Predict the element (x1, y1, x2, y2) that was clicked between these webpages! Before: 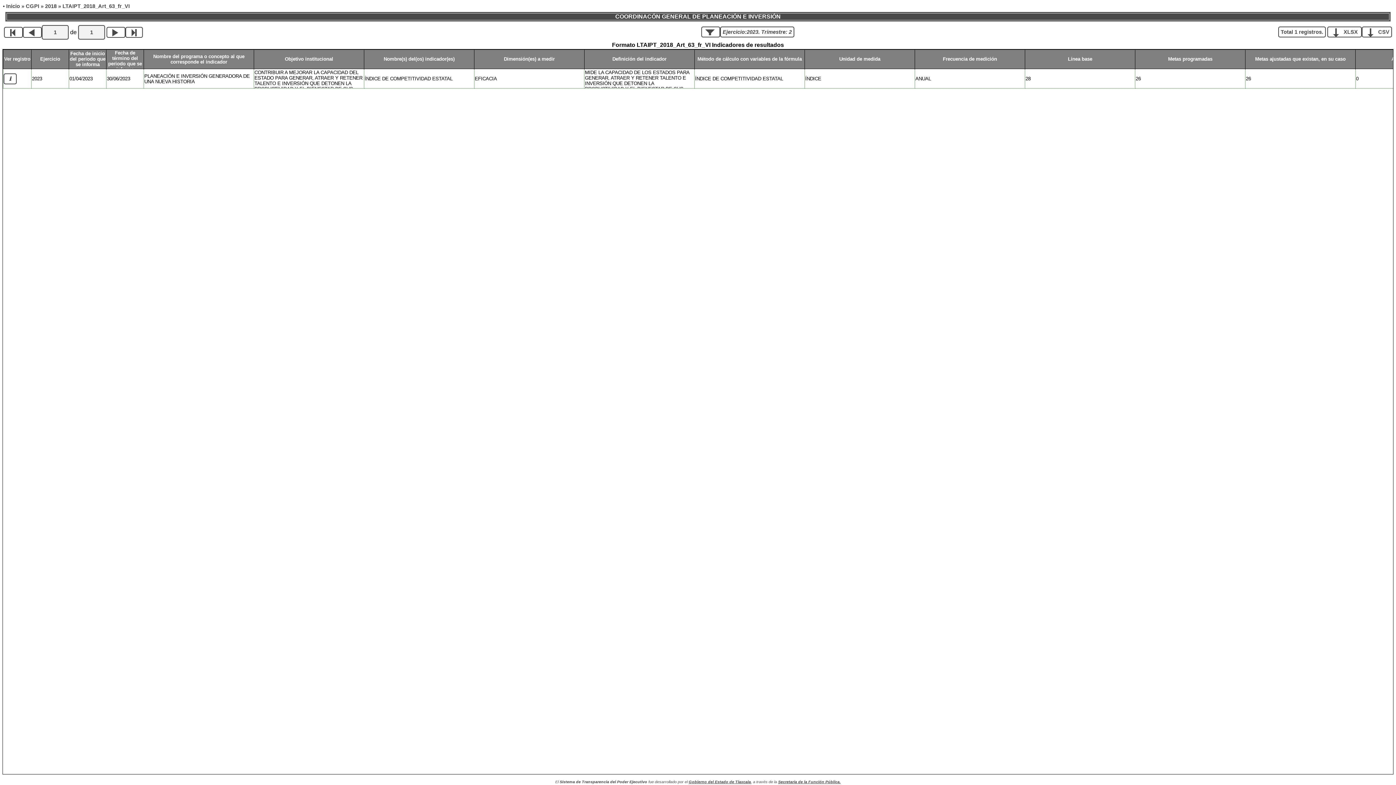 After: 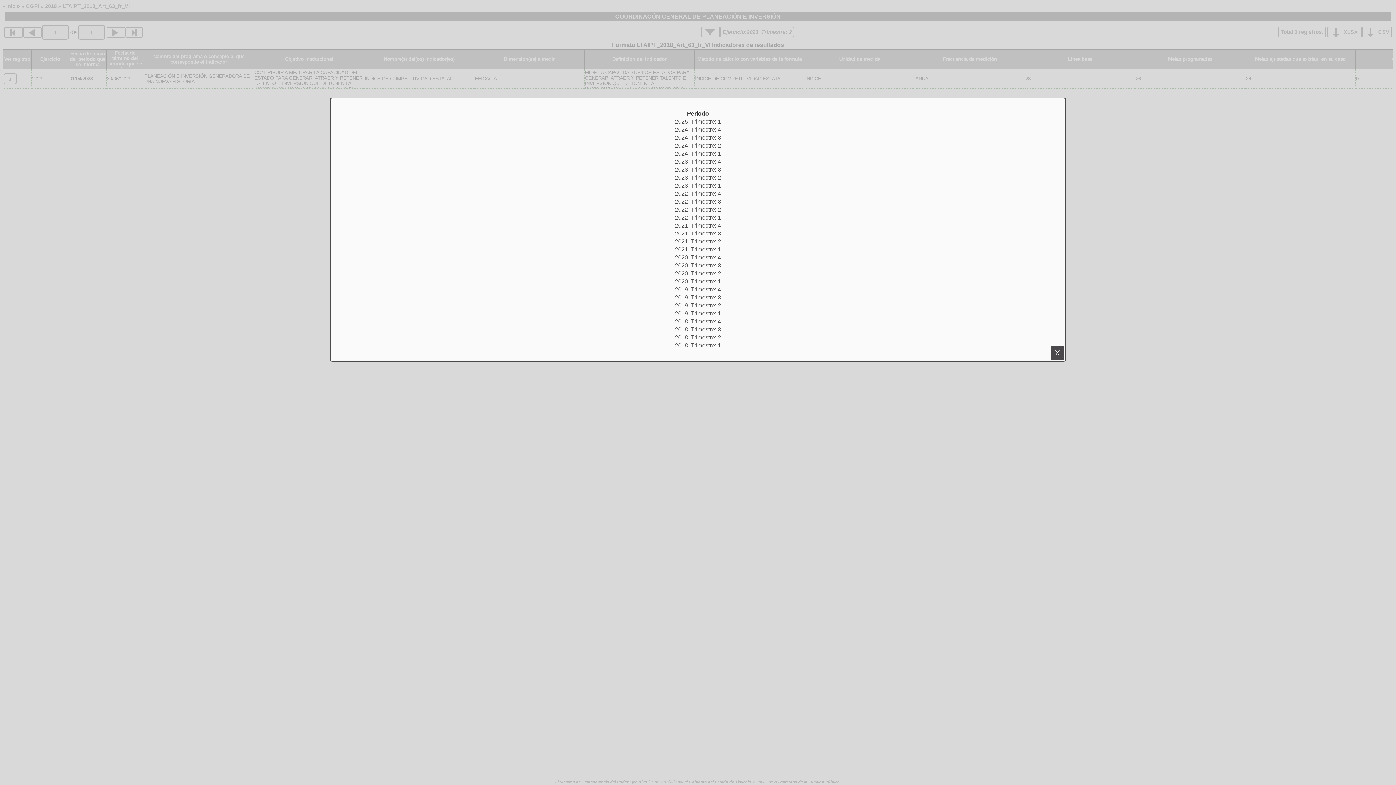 Action: bbox: (701, 26, 720, 37) label:  